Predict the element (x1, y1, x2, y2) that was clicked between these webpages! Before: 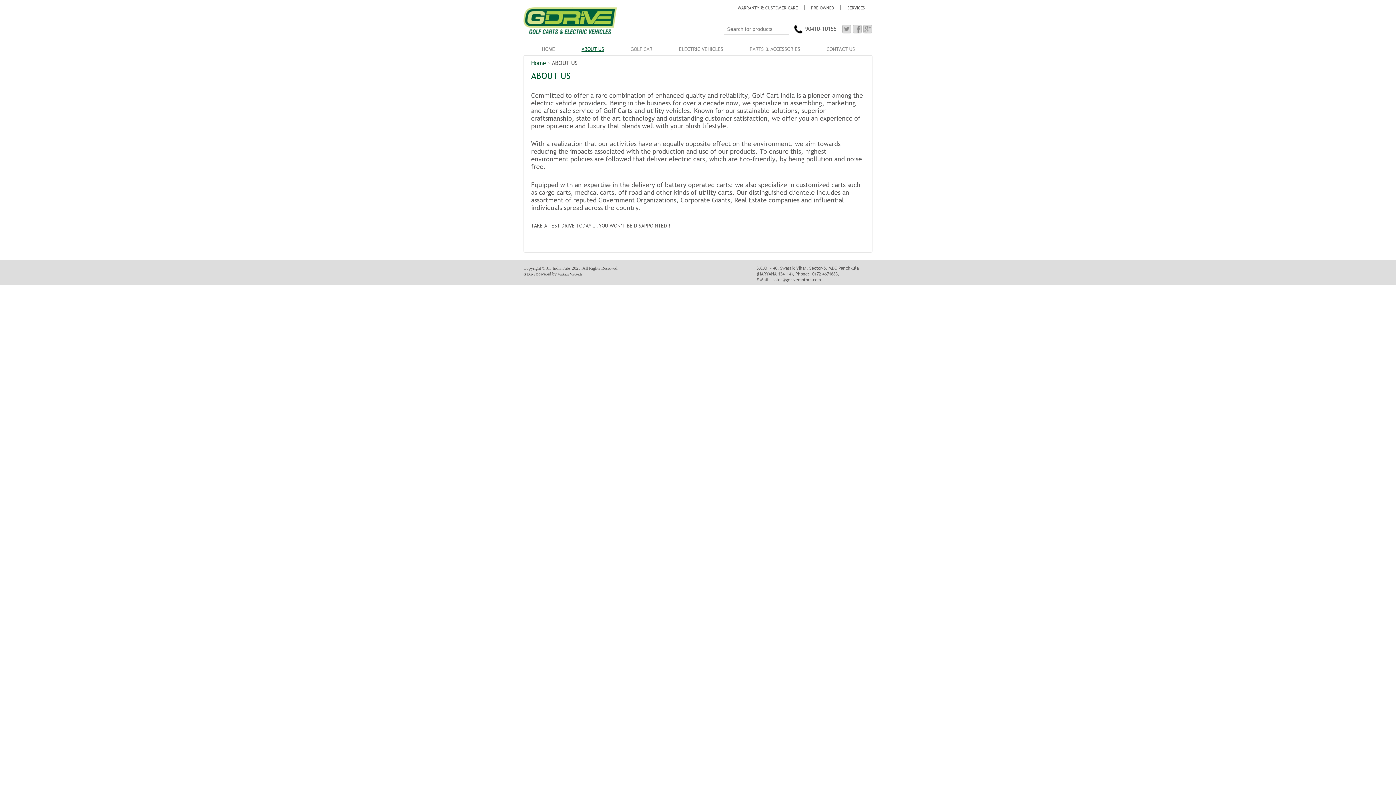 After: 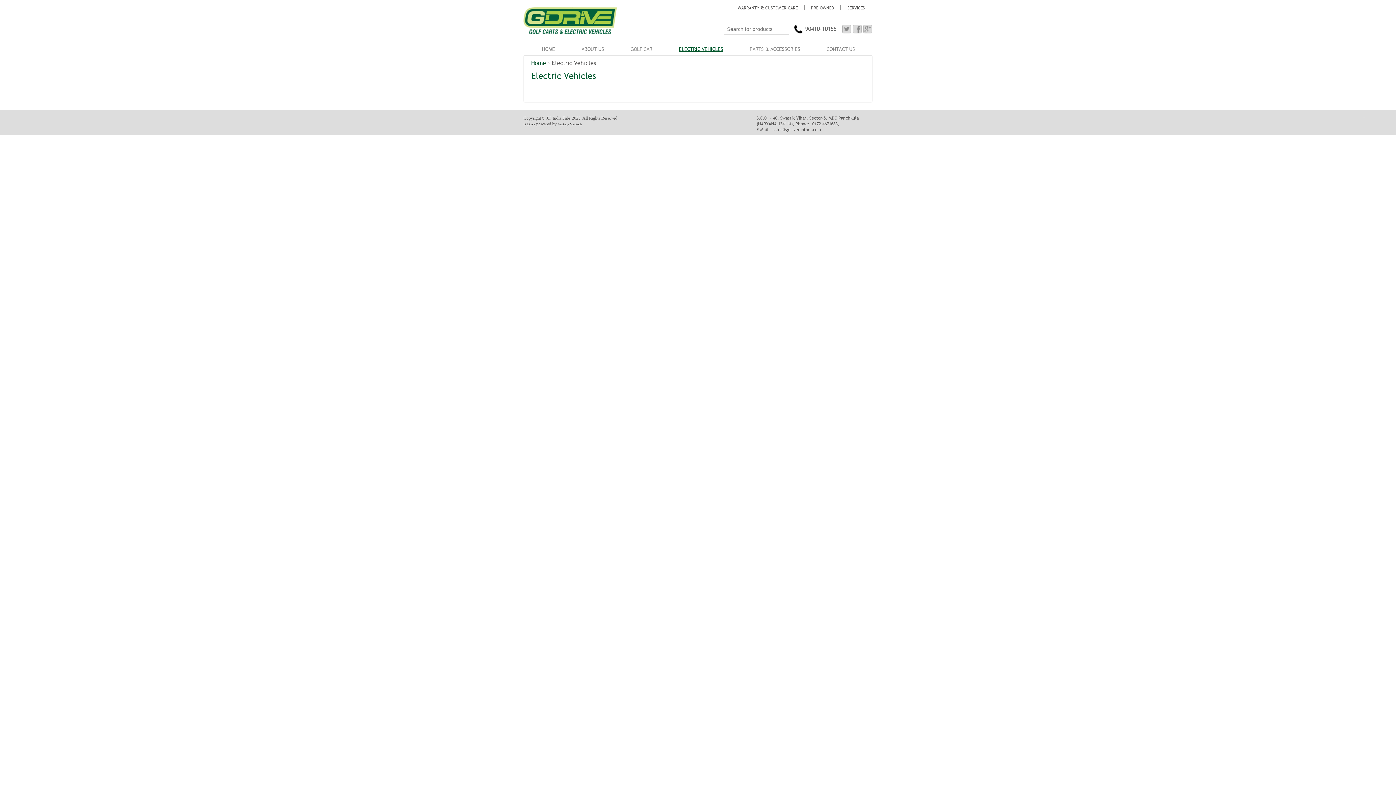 Action: bbox: (670, 42, 731, 55) label: ELECTRIC VEHICLES